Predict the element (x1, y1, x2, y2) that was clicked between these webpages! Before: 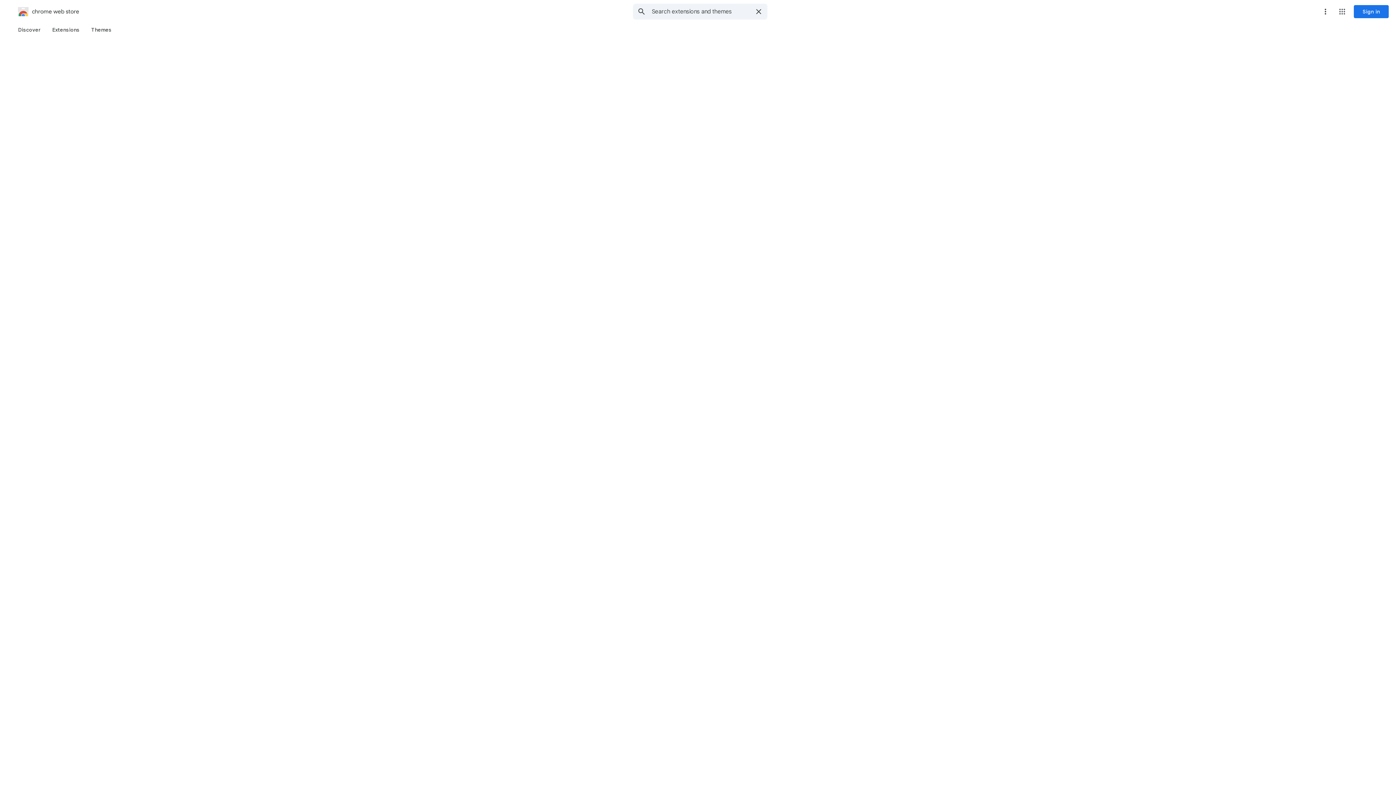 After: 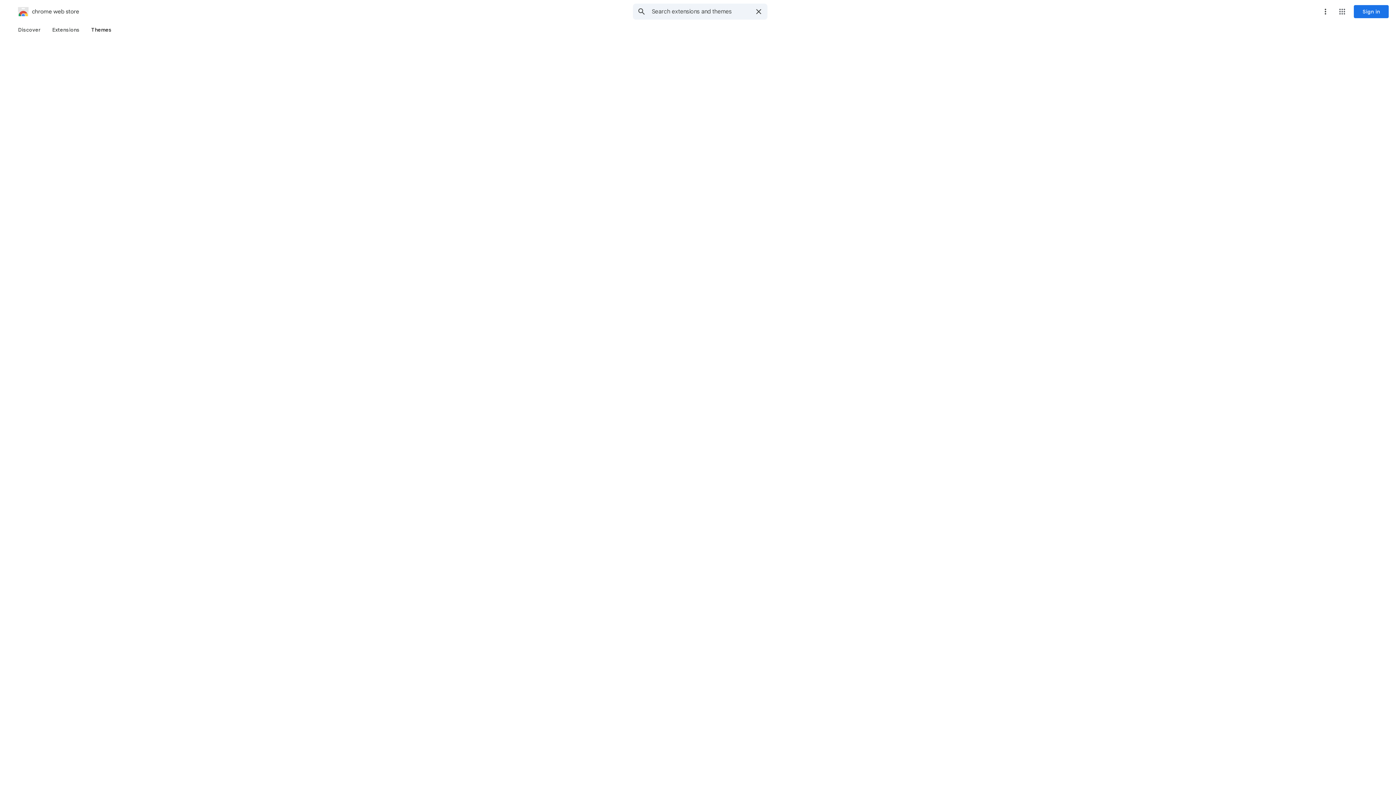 Action: label: Themes bbox: (85, 23, 117, 36)